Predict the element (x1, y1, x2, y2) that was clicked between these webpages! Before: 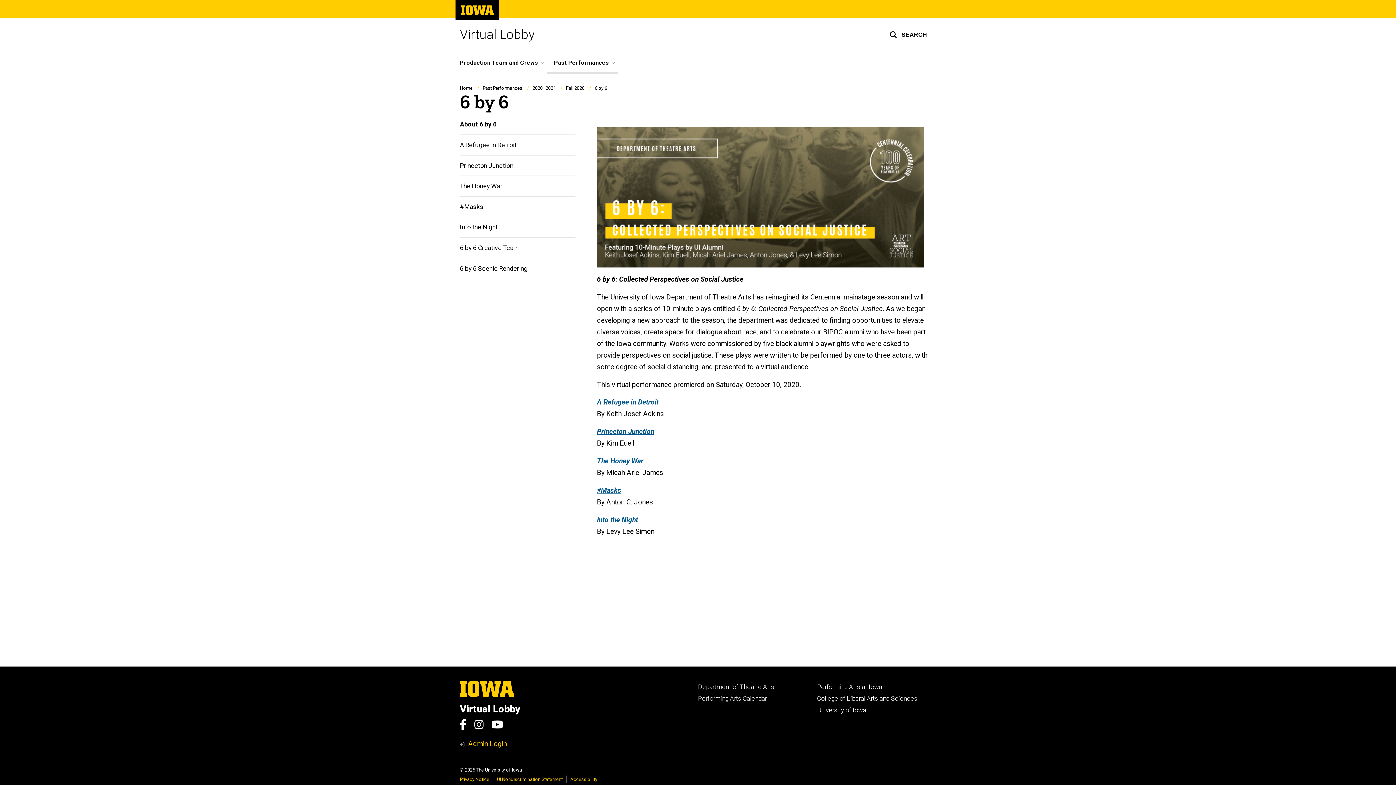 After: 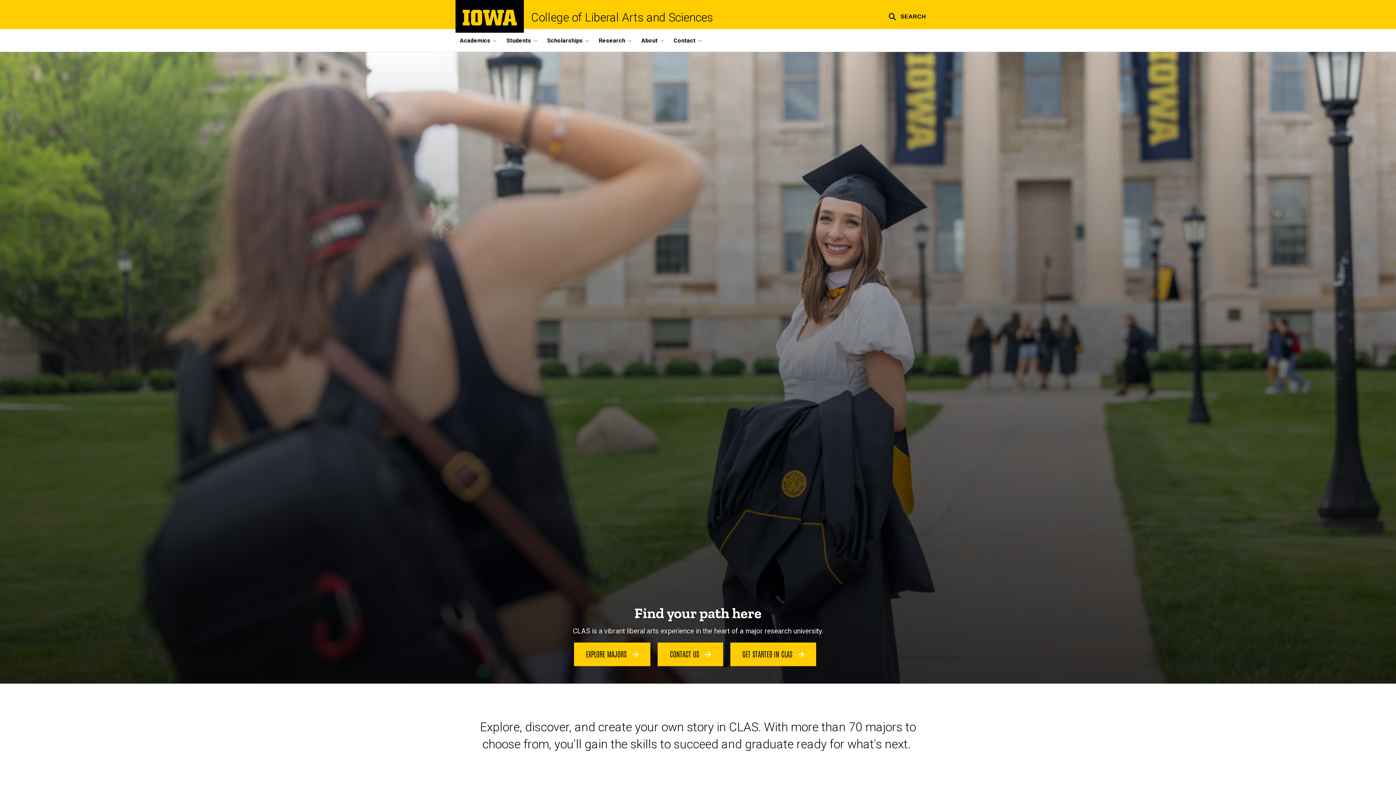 Action: bbox: (817, 695, 917, 702) label: College of Liberal Arts and Sciences